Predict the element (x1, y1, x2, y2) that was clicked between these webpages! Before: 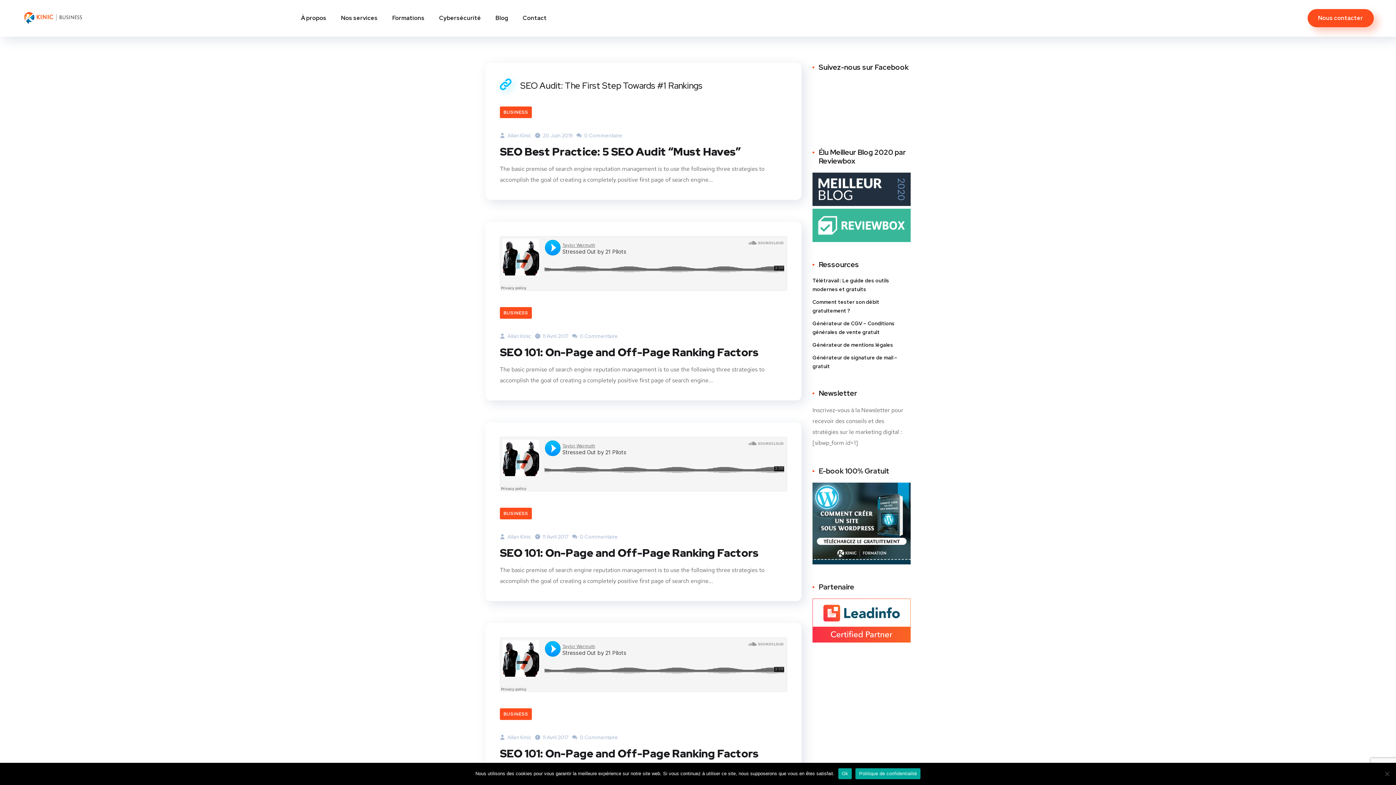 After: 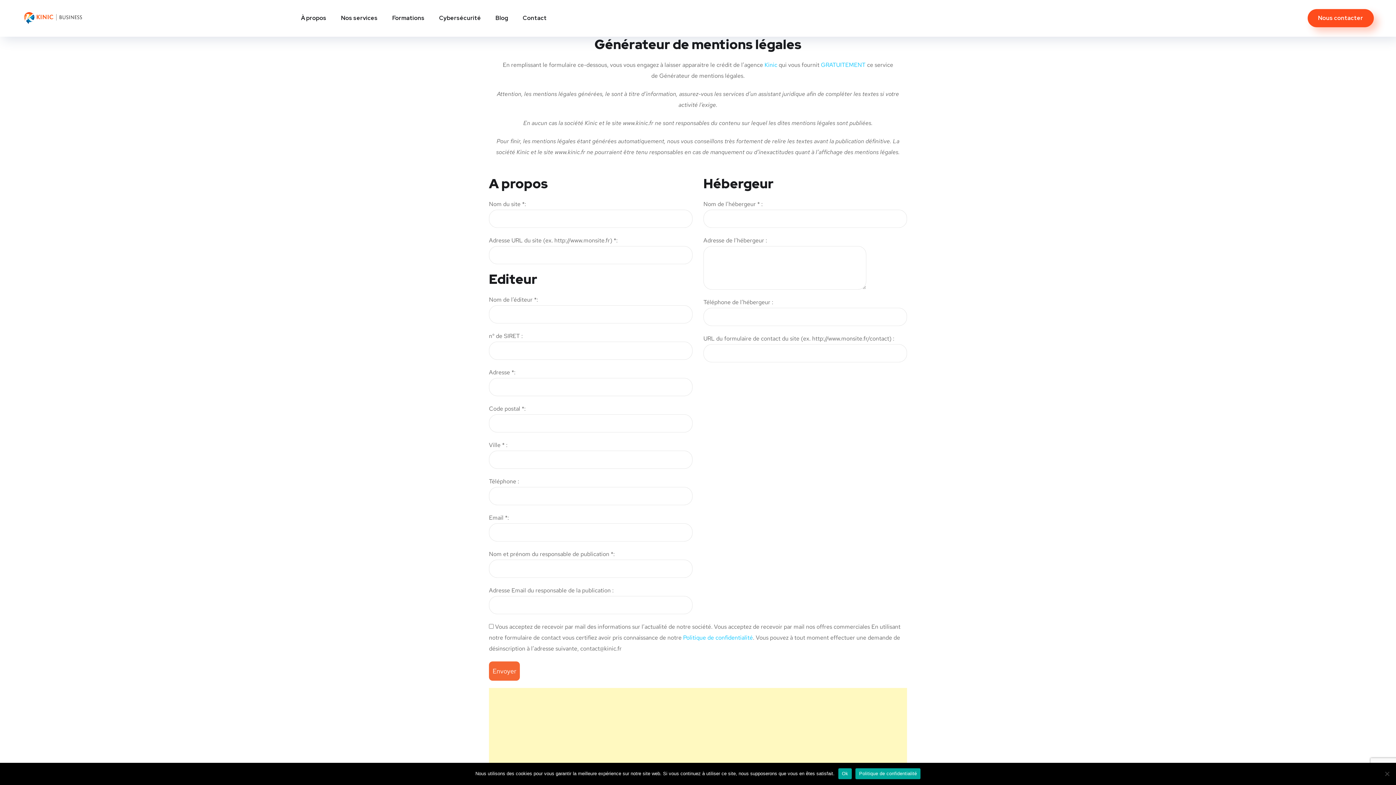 Action: bbox: (812, 340, 893, 349) label: Générateur de mentions légales